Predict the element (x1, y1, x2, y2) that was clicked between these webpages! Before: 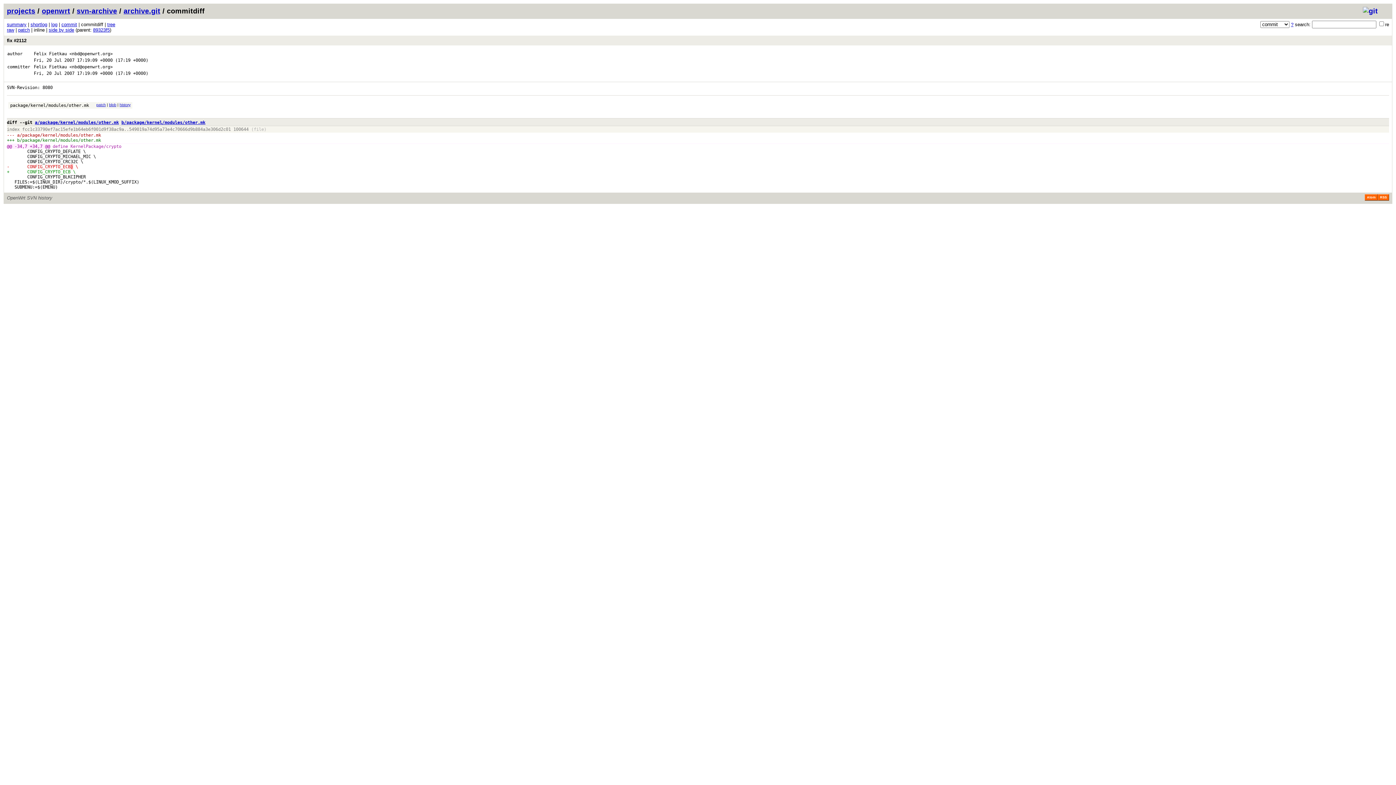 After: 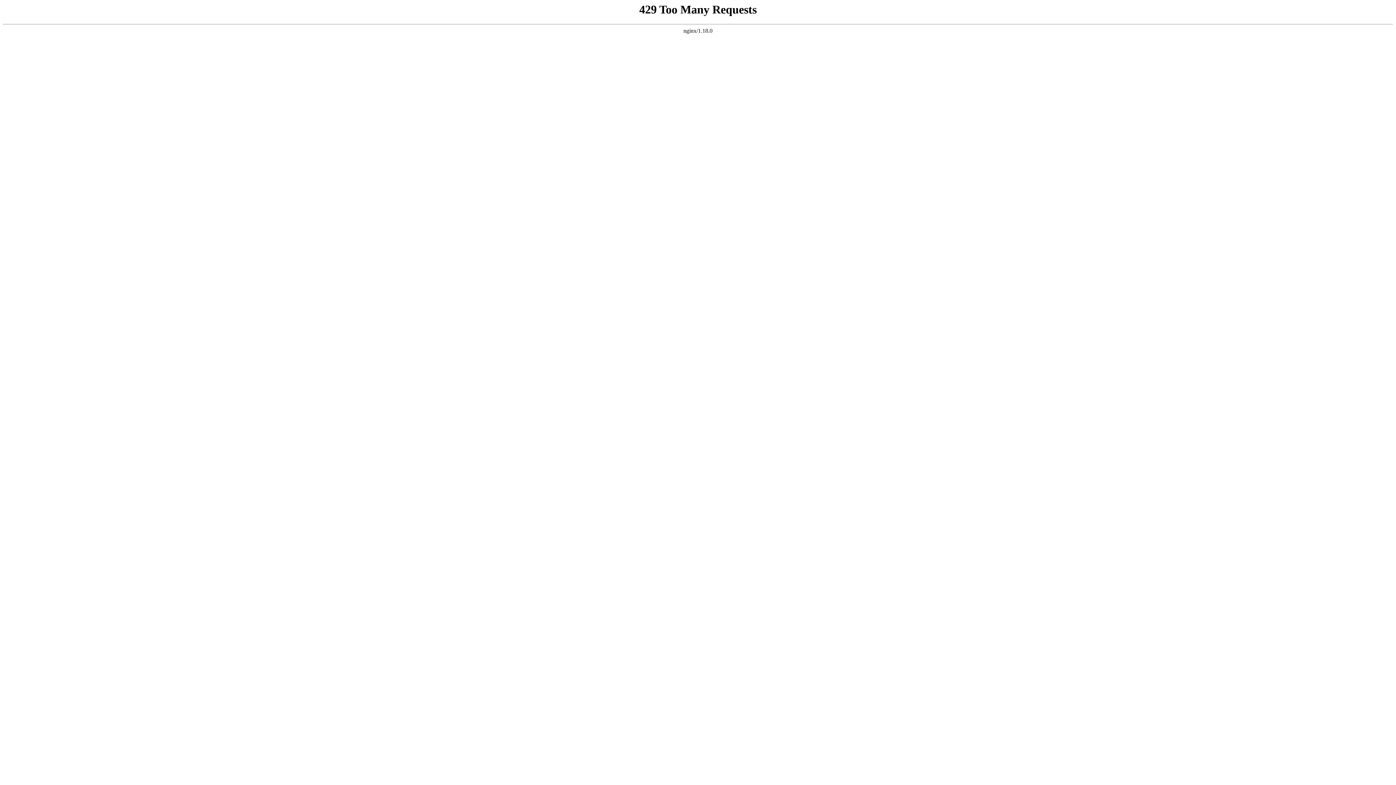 Action: bbox: (6, 27, 14, 32) label: raw